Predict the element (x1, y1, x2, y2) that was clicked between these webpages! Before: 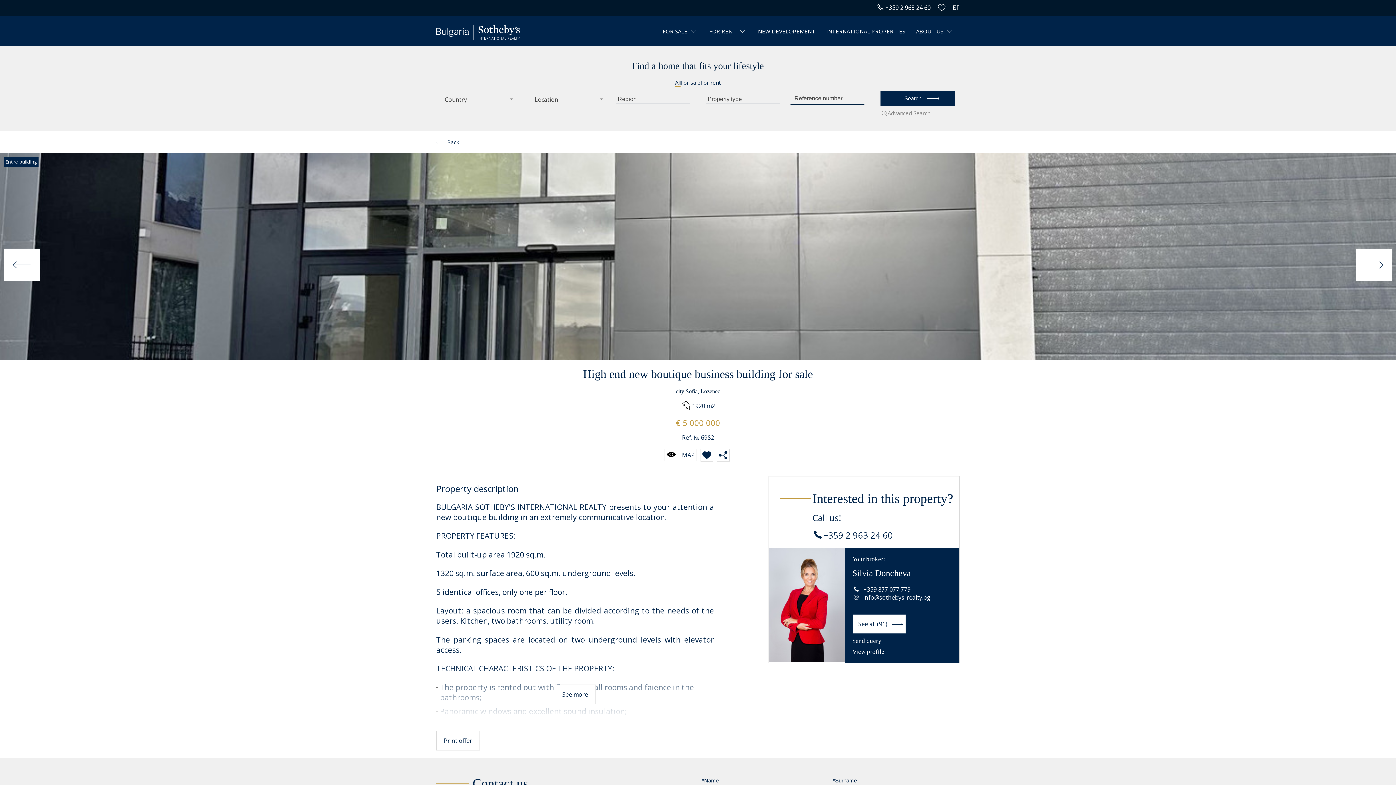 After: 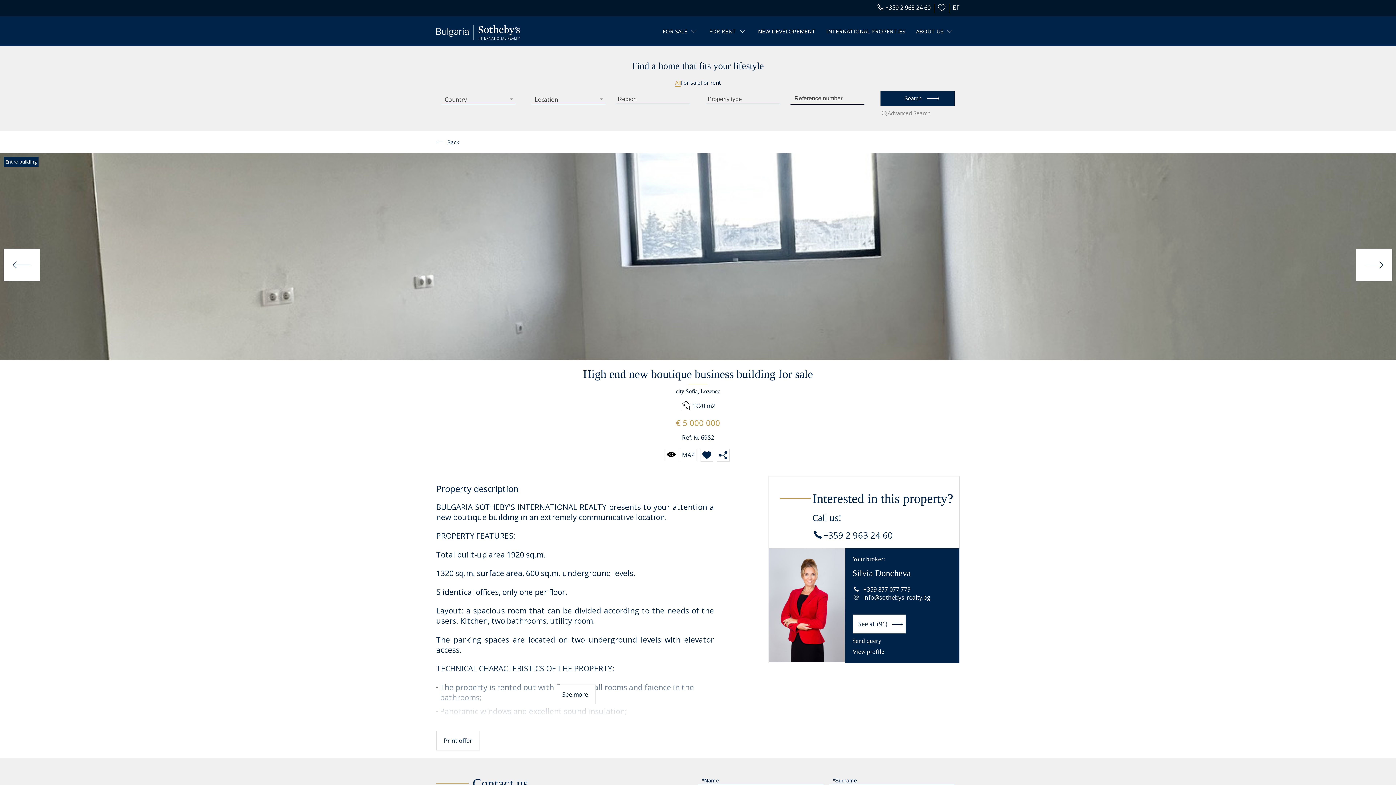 Action: bbox: (675, 78, 680, 86) label: All